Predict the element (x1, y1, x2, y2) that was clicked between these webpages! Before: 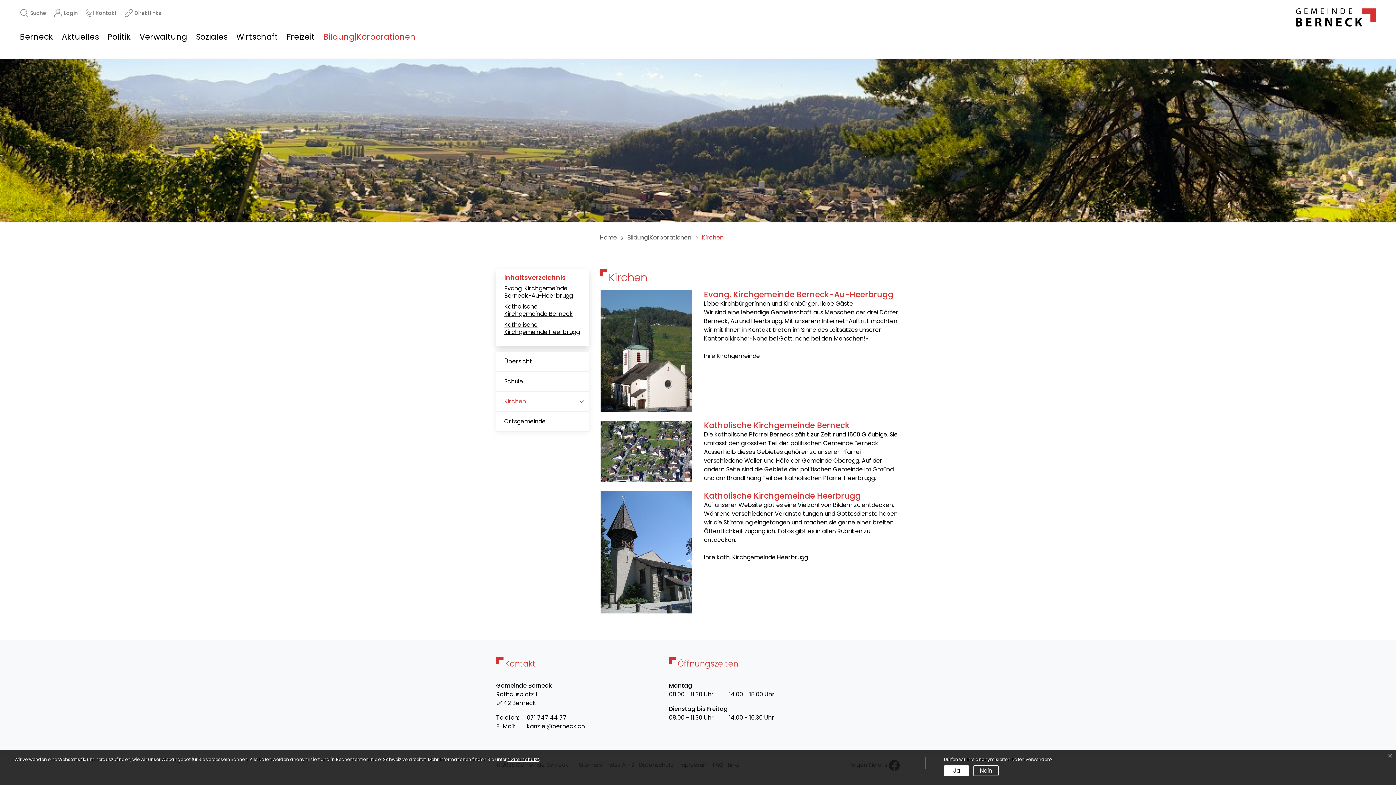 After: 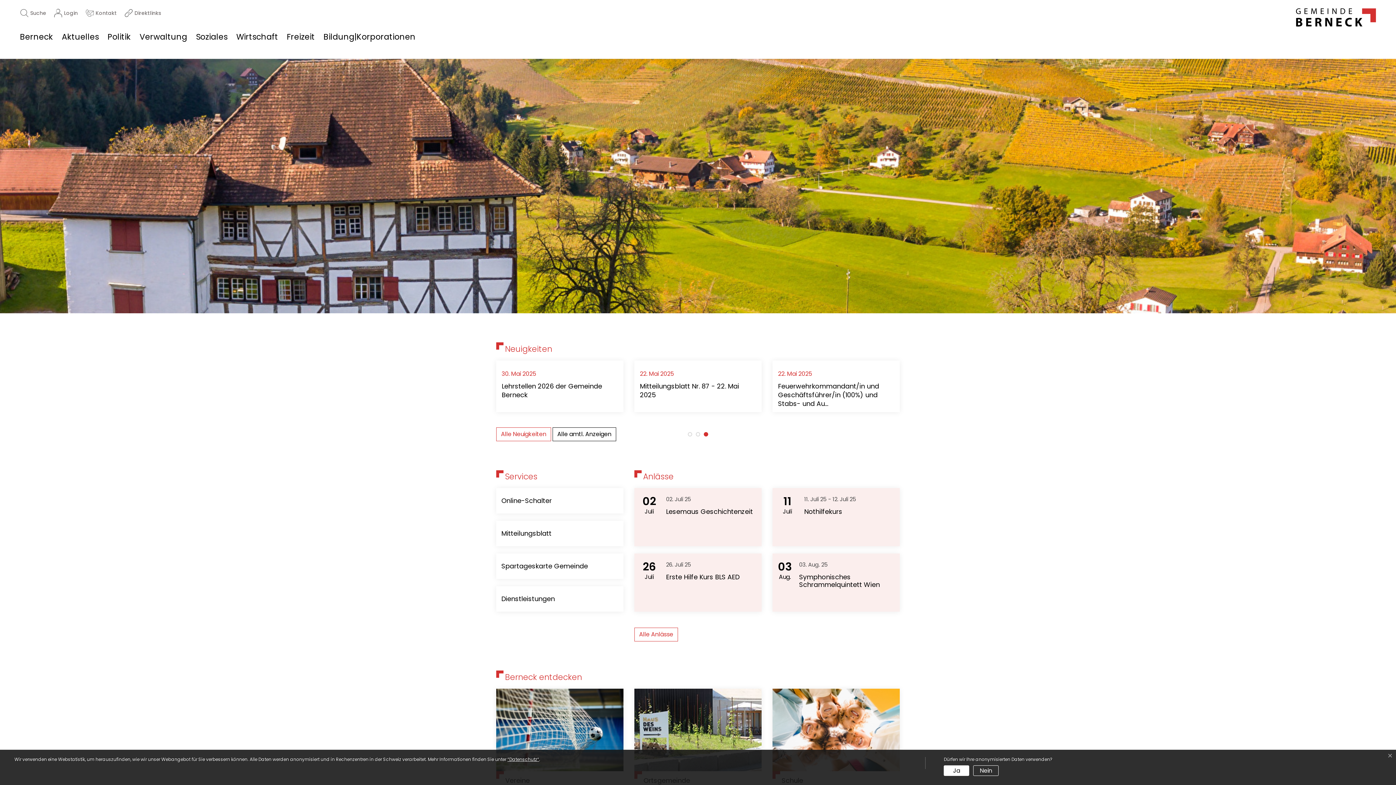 Action: bbox: (600, 233, 617, 241) label: Home